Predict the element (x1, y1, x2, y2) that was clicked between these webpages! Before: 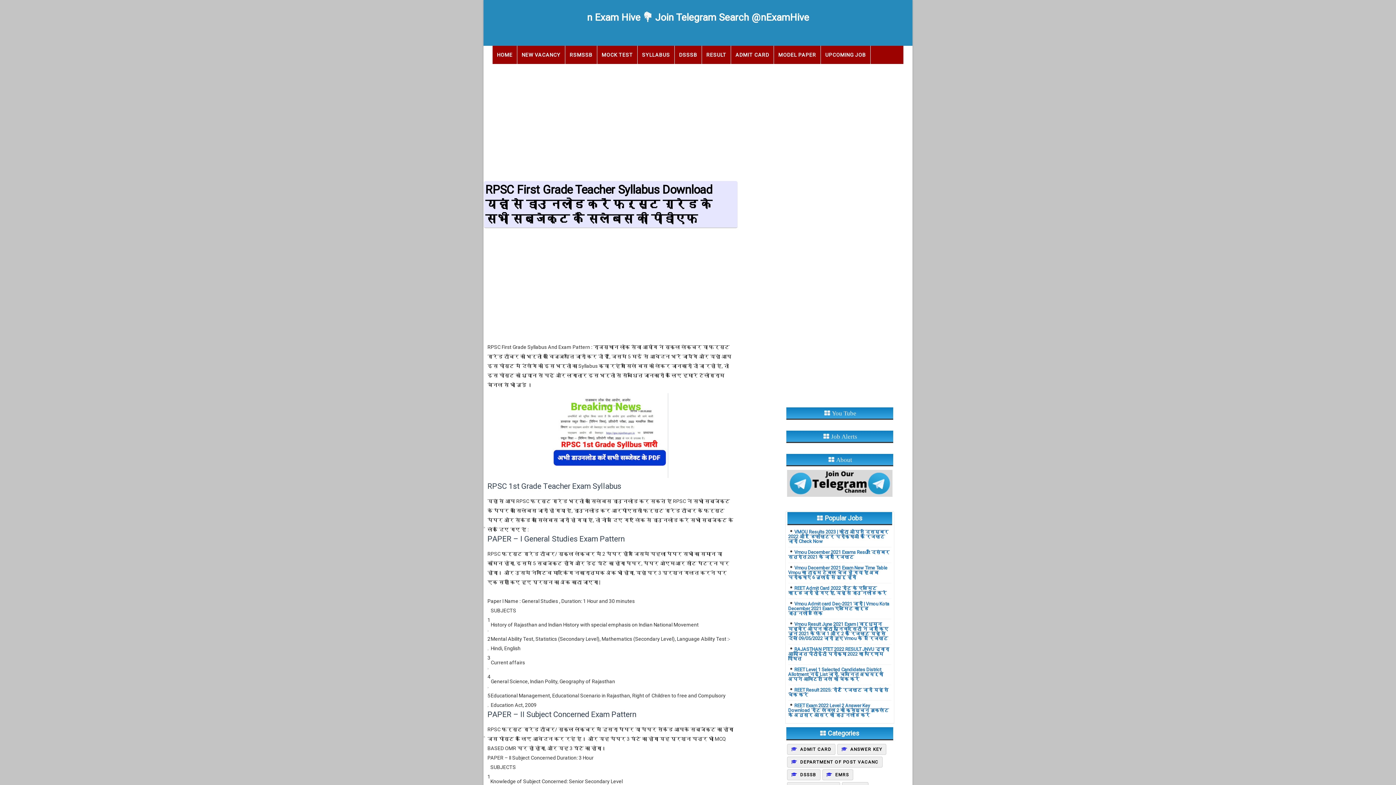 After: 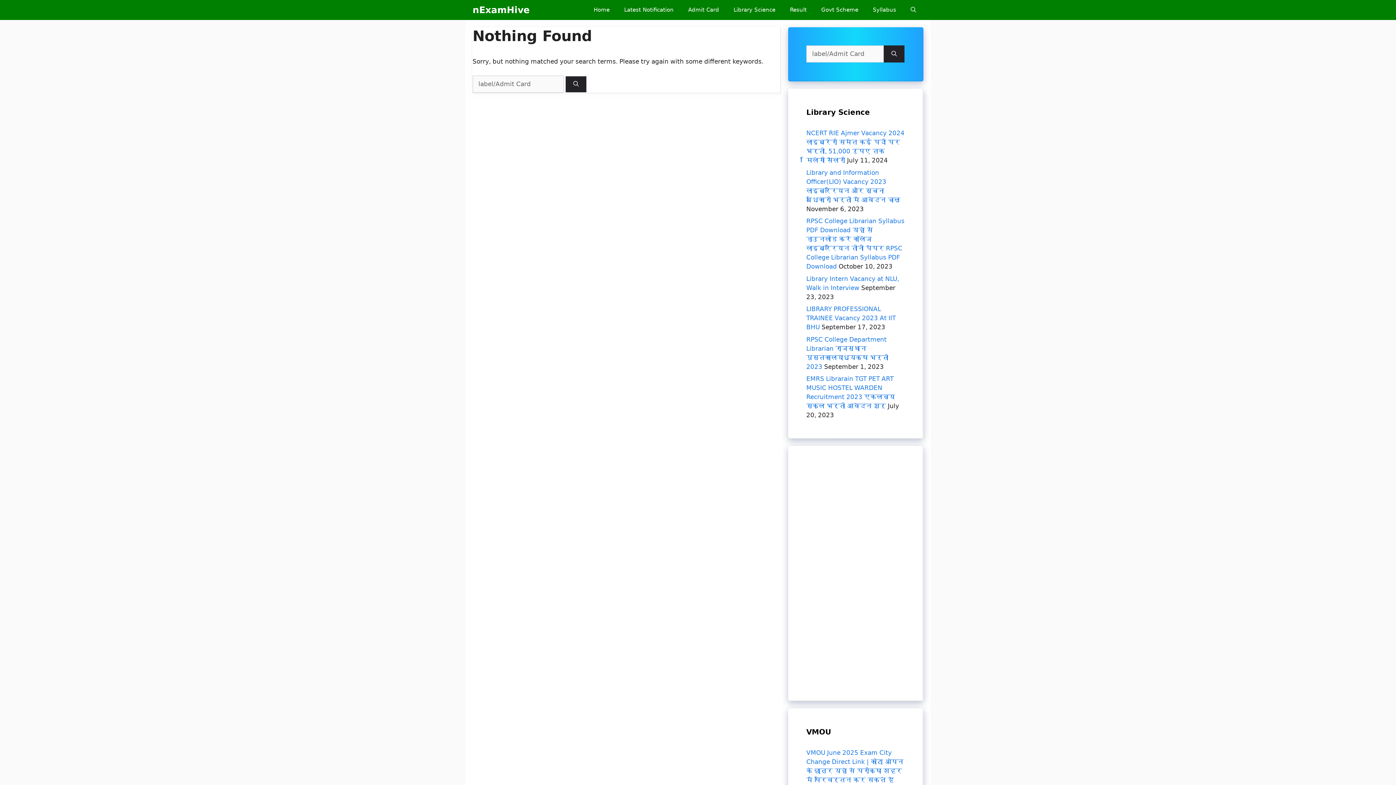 Action: label: ADMIT CARD bbox: (731, 45, 773, 64)